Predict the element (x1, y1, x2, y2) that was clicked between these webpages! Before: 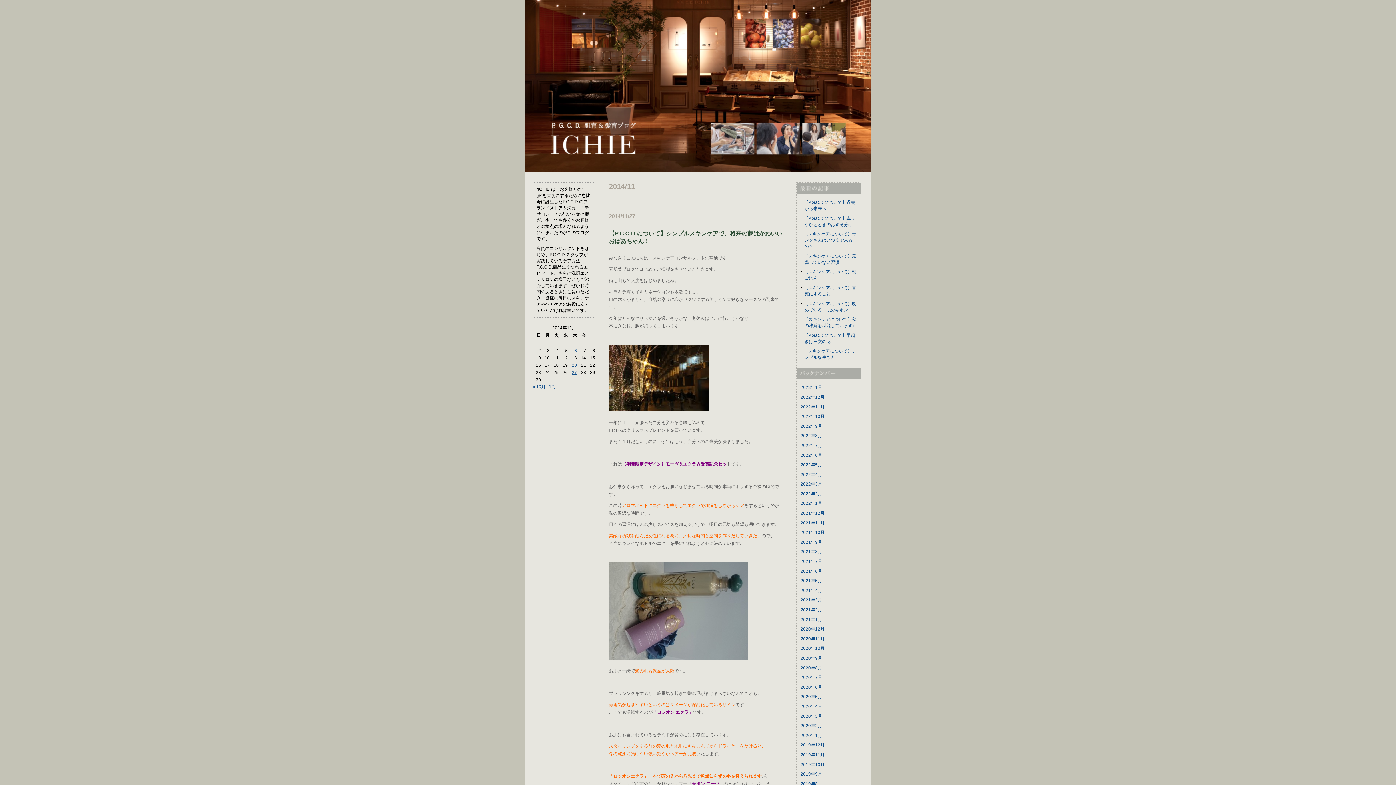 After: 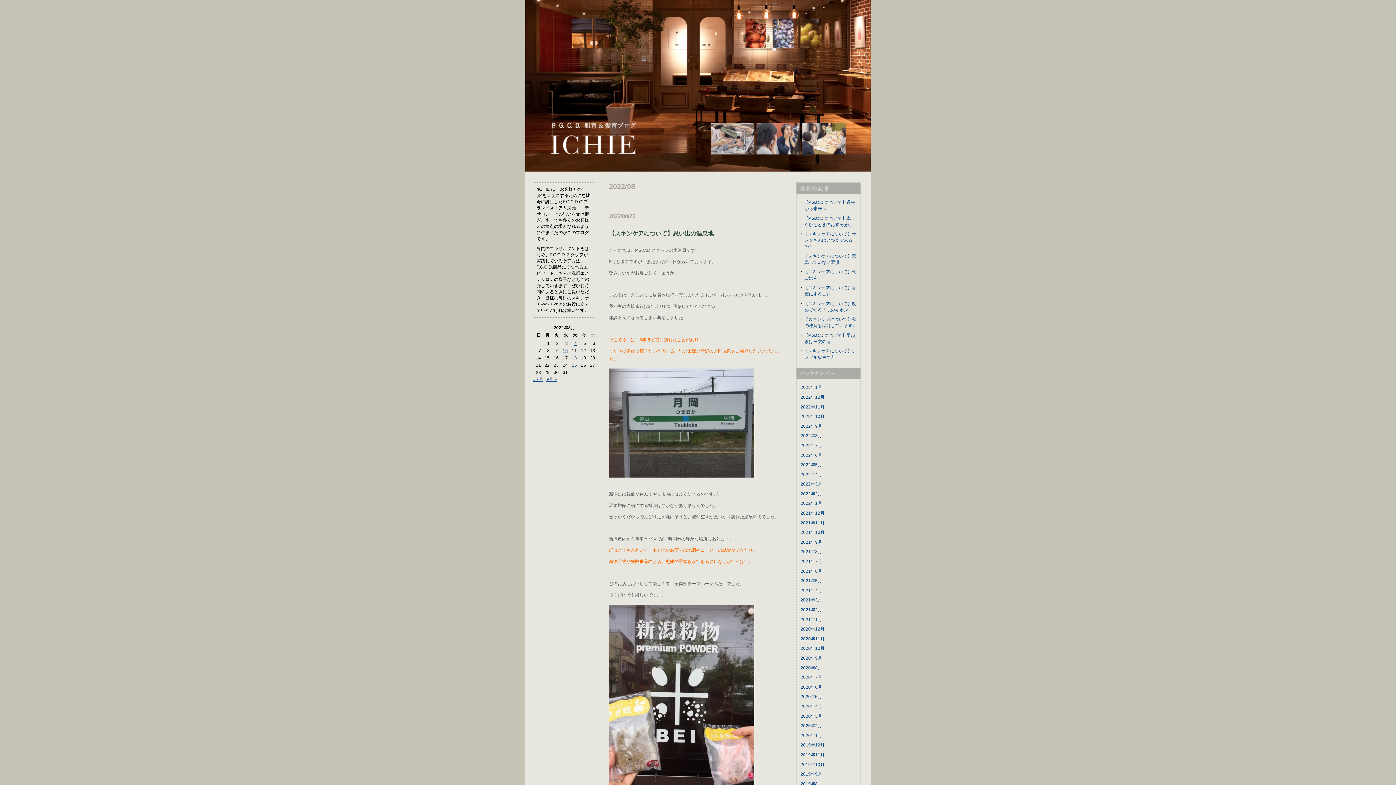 Action: bbox: (800, 433, 822, 438) label: 2022年8月